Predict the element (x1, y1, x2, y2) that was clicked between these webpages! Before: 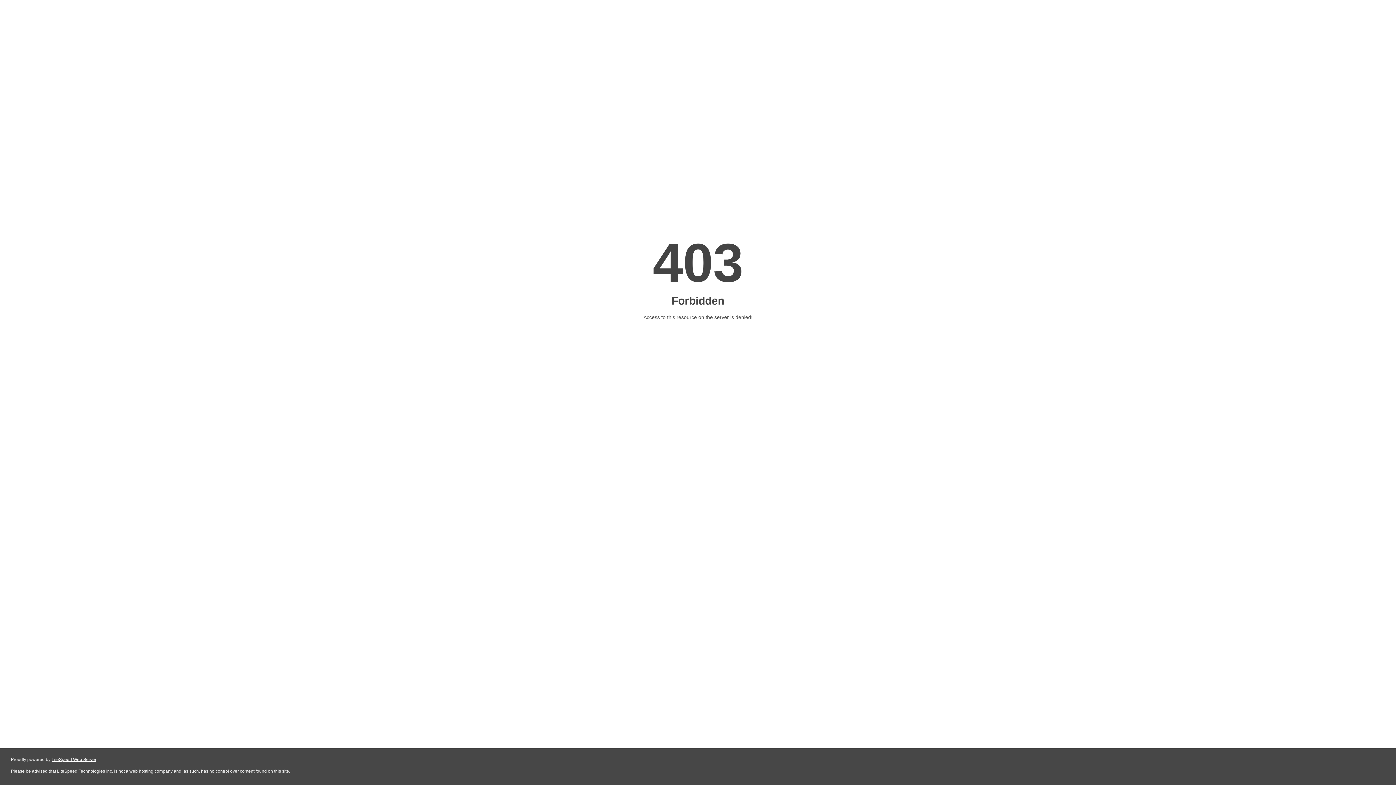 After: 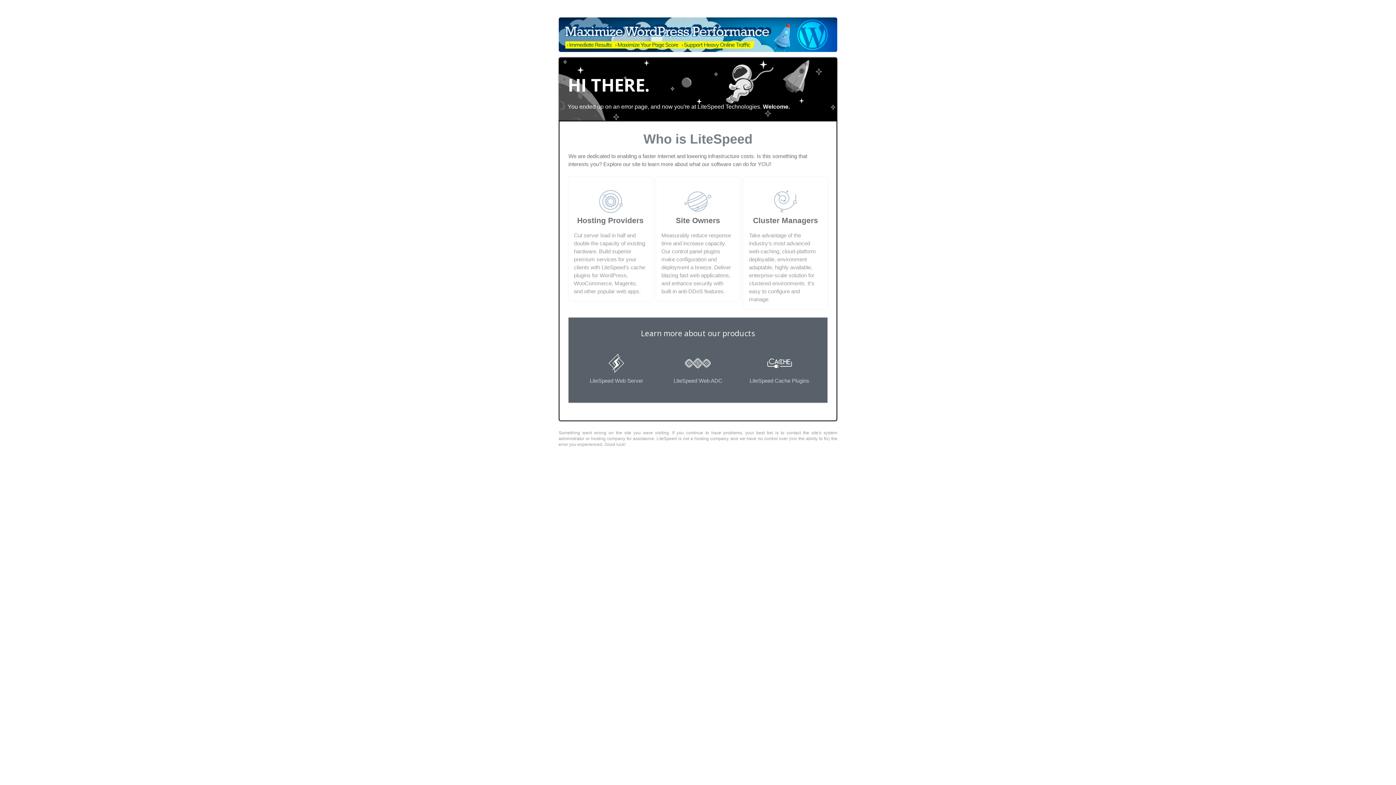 Action: bbox: (51, 757, 96, 762) label: LiteSpeed Web Server